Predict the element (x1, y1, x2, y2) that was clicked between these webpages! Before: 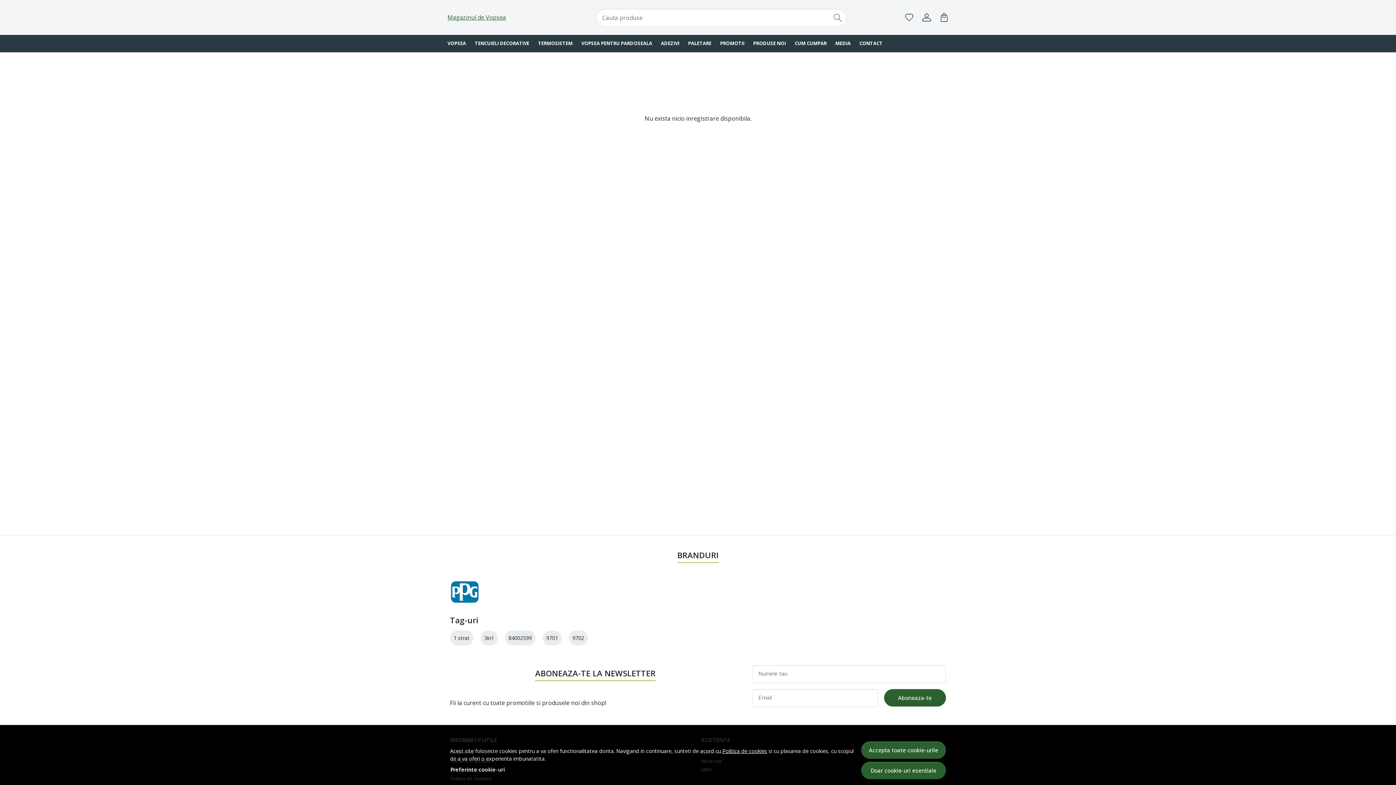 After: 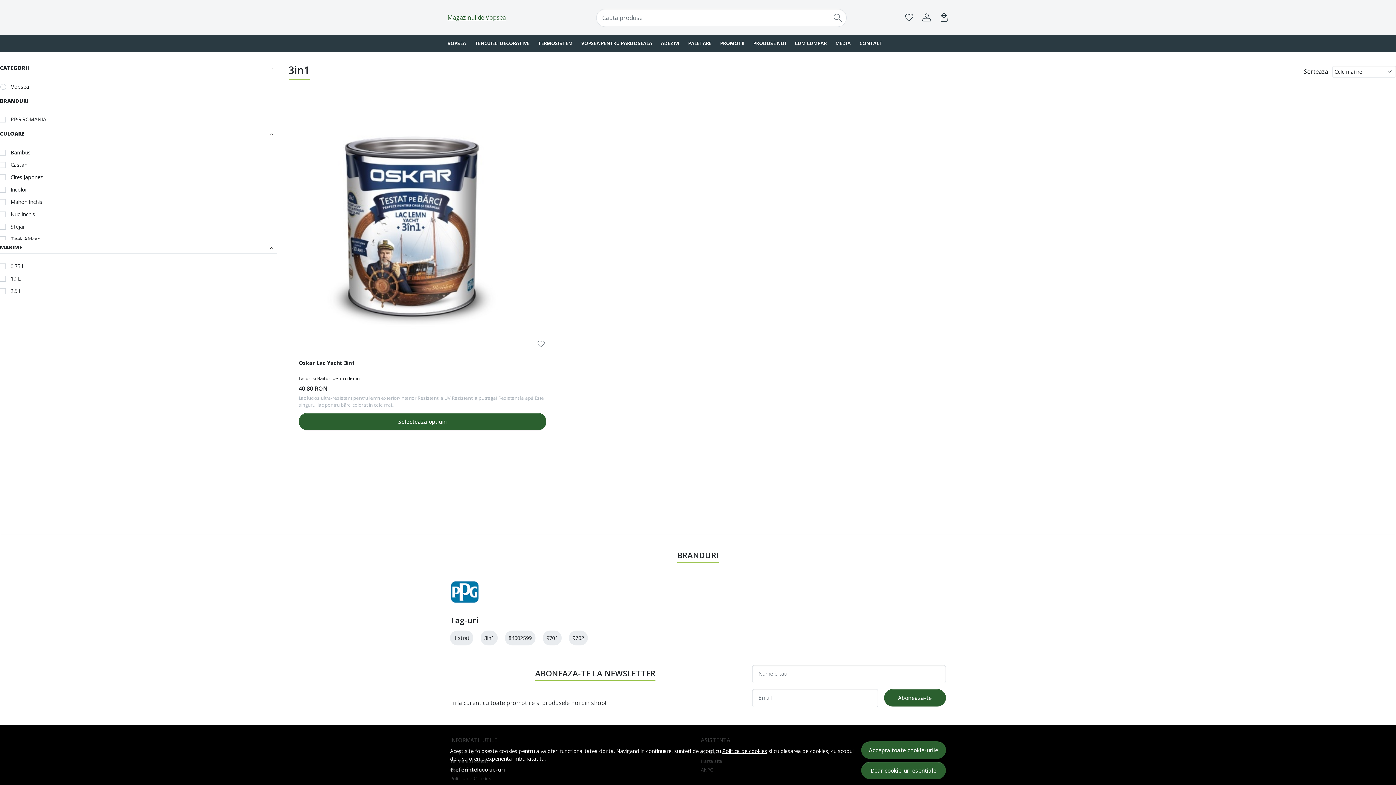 Action: bbox: (484, 634, 494, 641) label: 3in1